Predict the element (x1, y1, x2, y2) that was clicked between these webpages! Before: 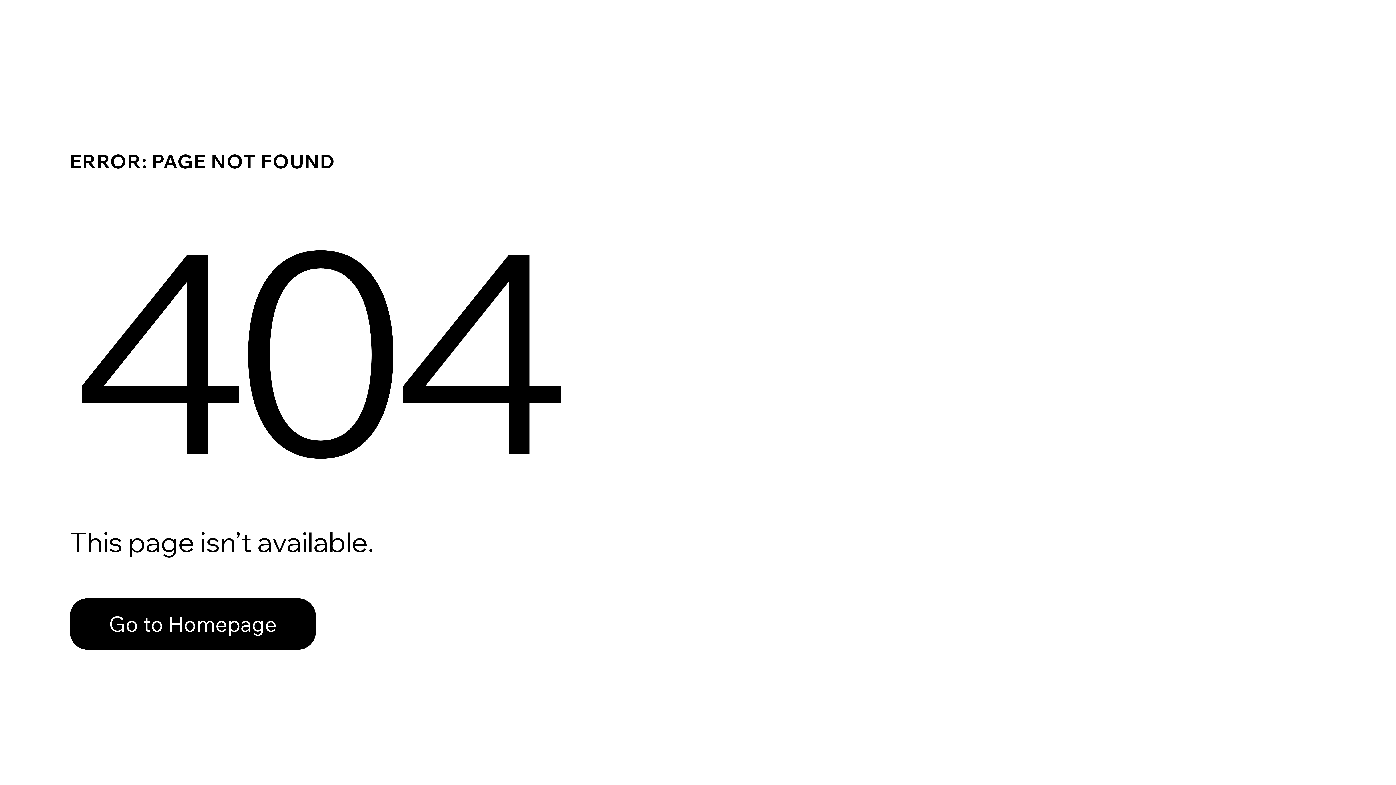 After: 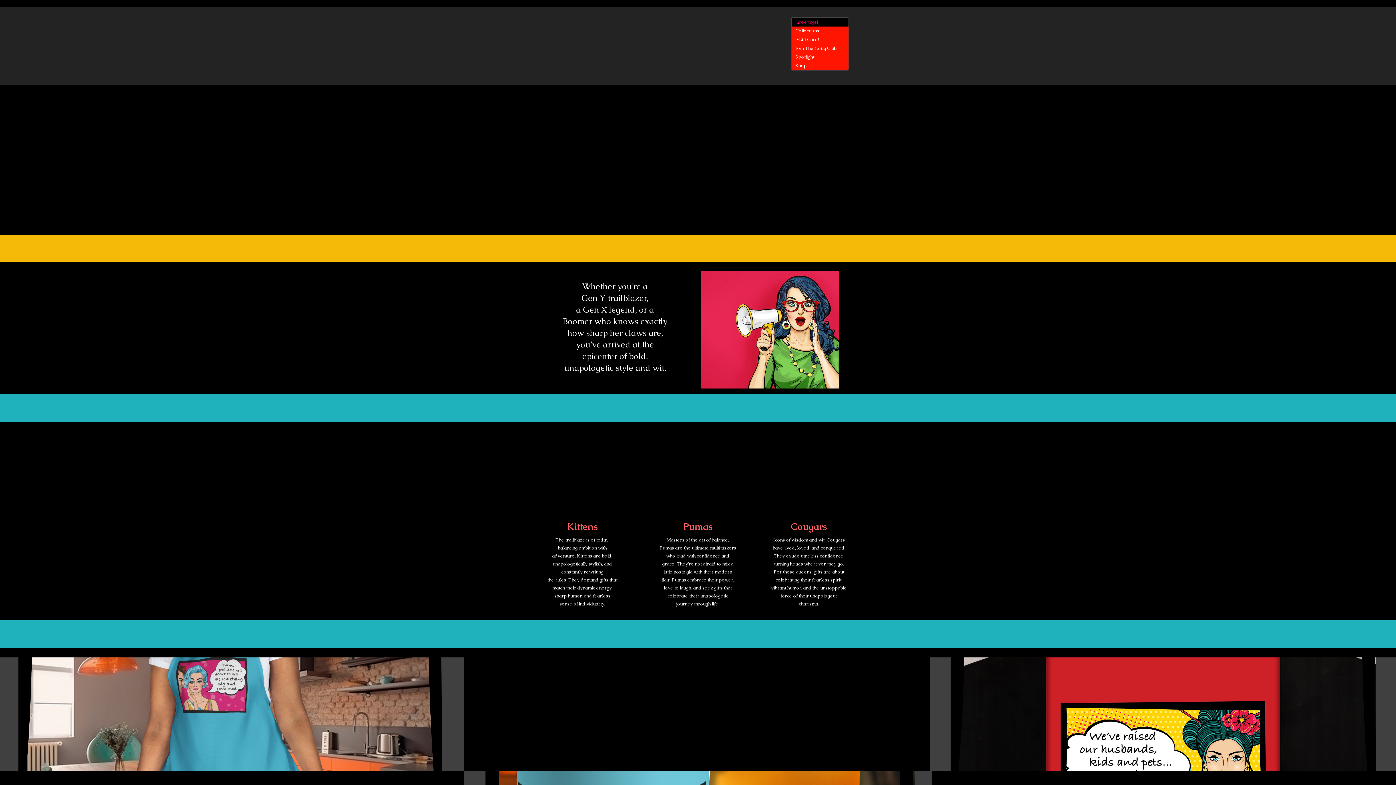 Action: label: Go to Homepage bbox: (69, 598, 316, 650)